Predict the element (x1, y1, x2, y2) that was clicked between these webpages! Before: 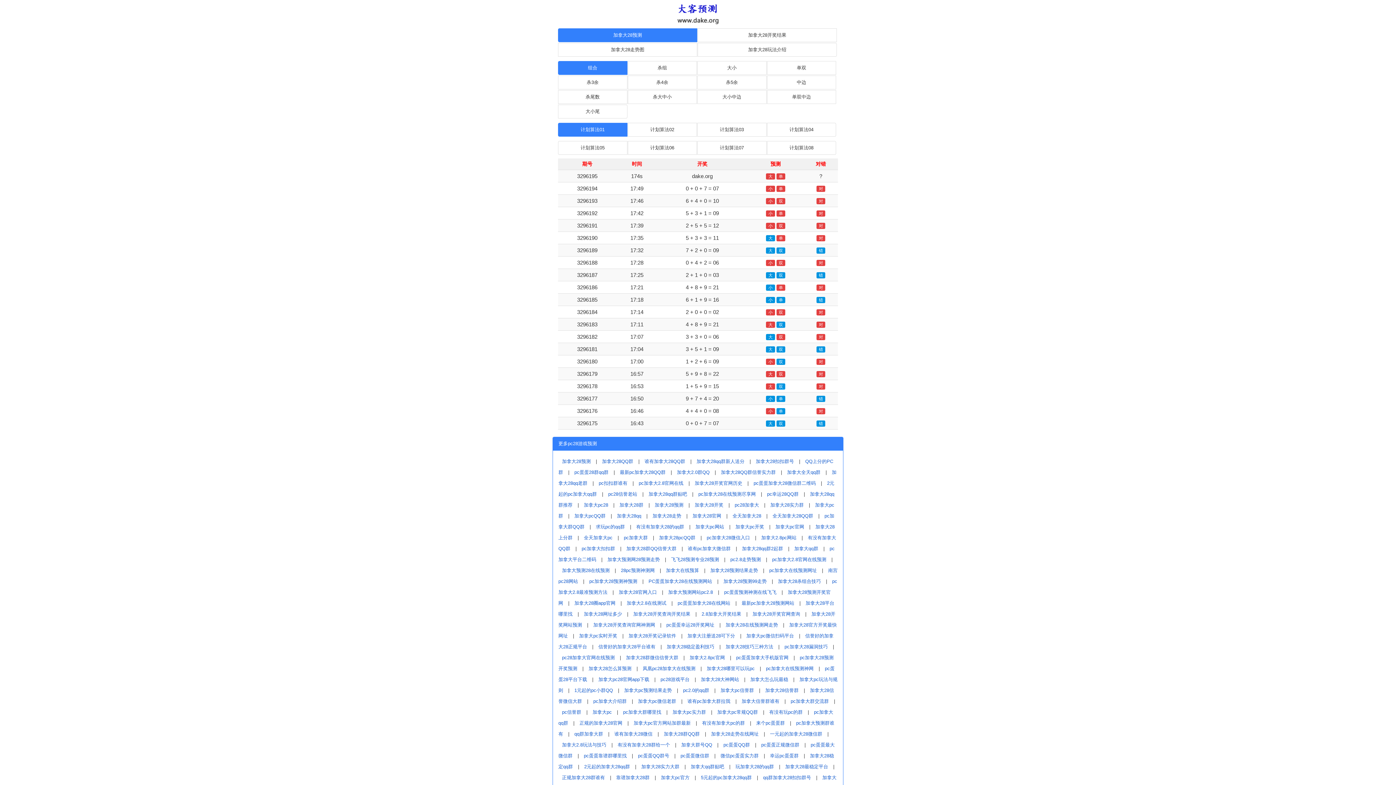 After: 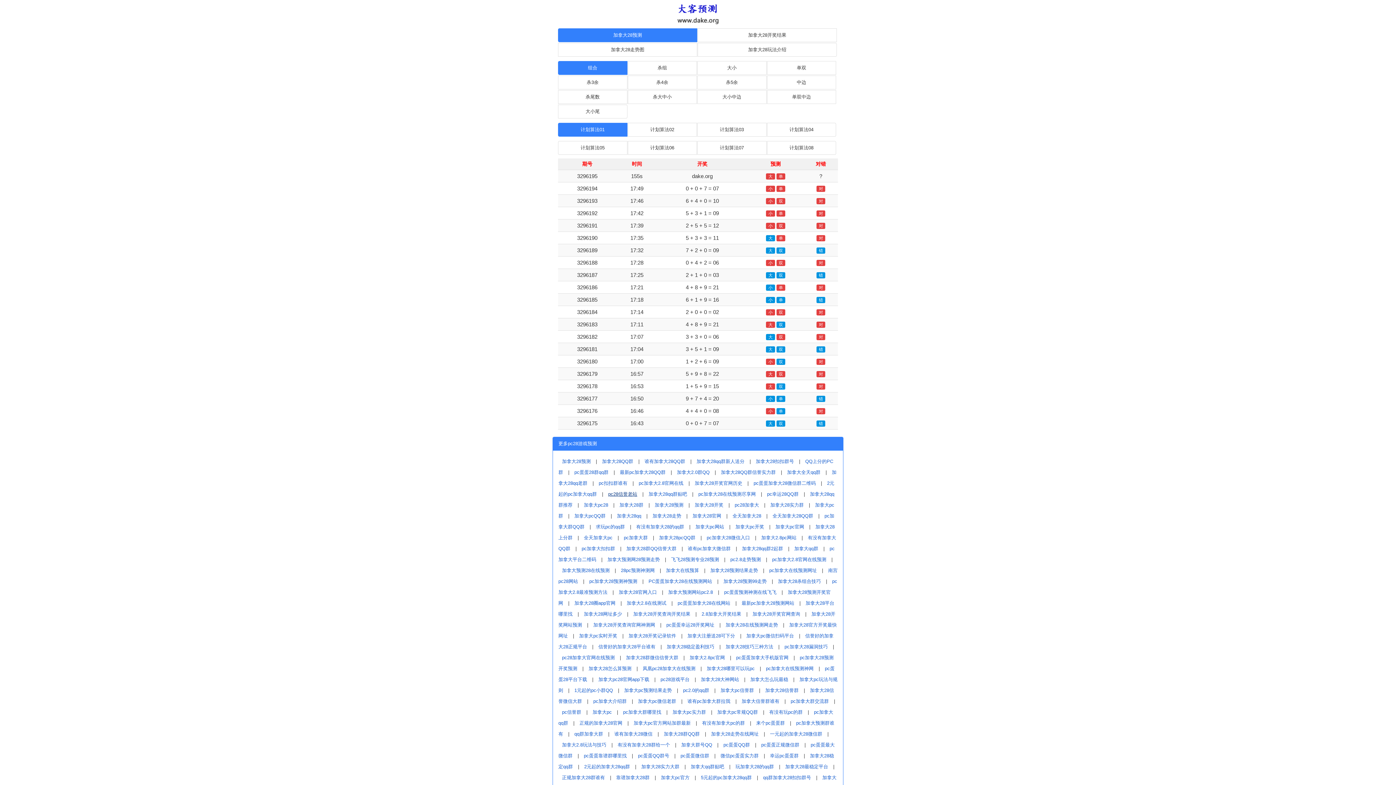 Action: bbox: (604, 491, 641, 497) label: pc28信誉老站